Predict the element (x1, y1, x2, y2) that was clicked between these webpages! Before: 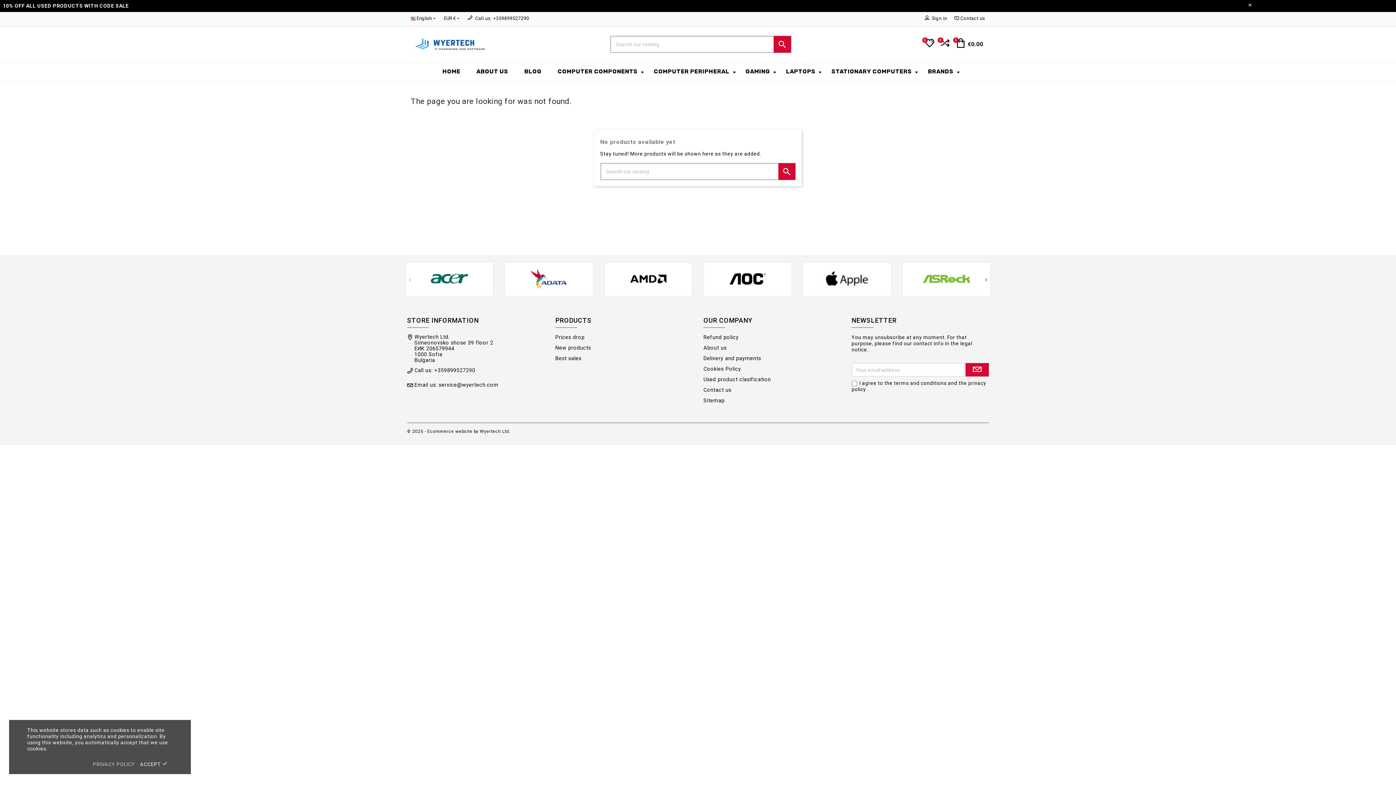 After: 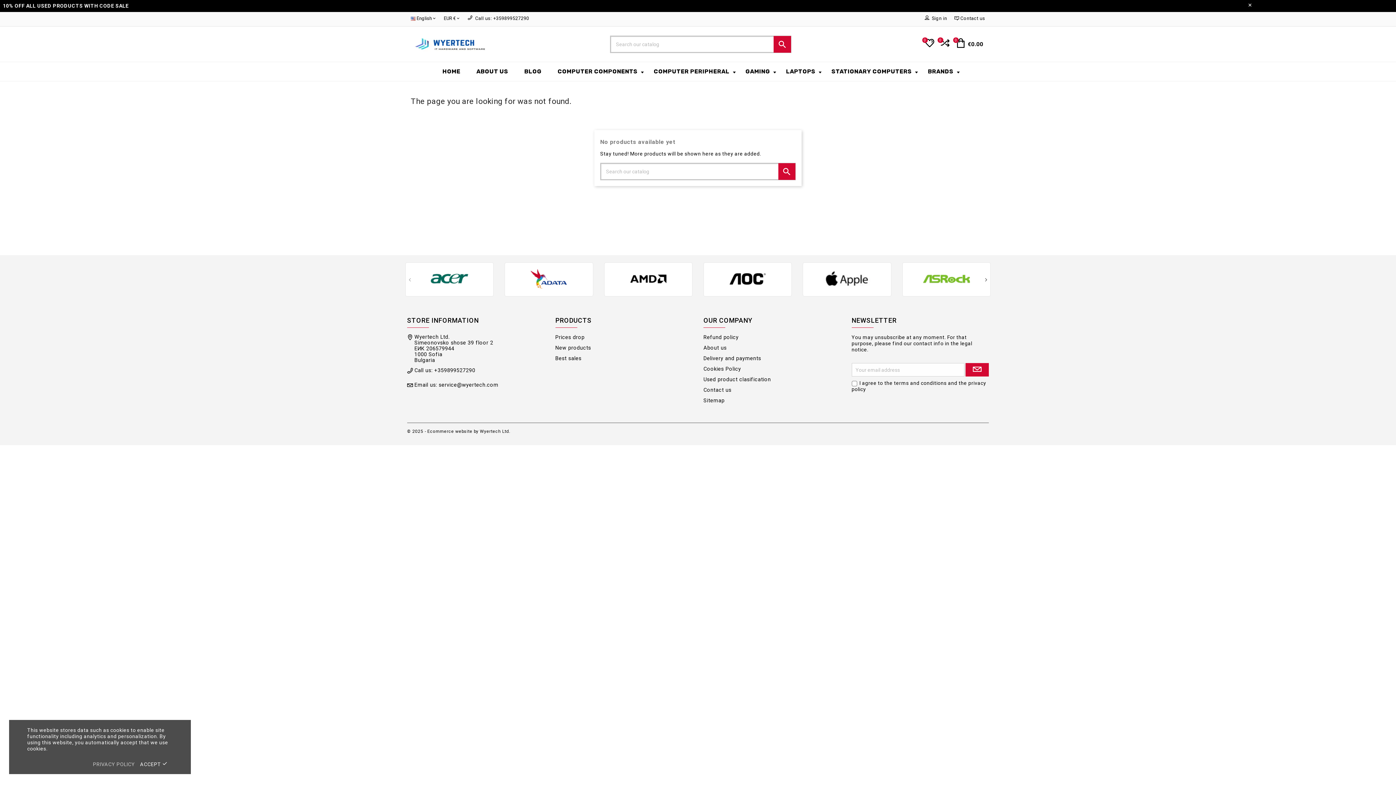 Action: bbox: (703, 262, 791, 295)